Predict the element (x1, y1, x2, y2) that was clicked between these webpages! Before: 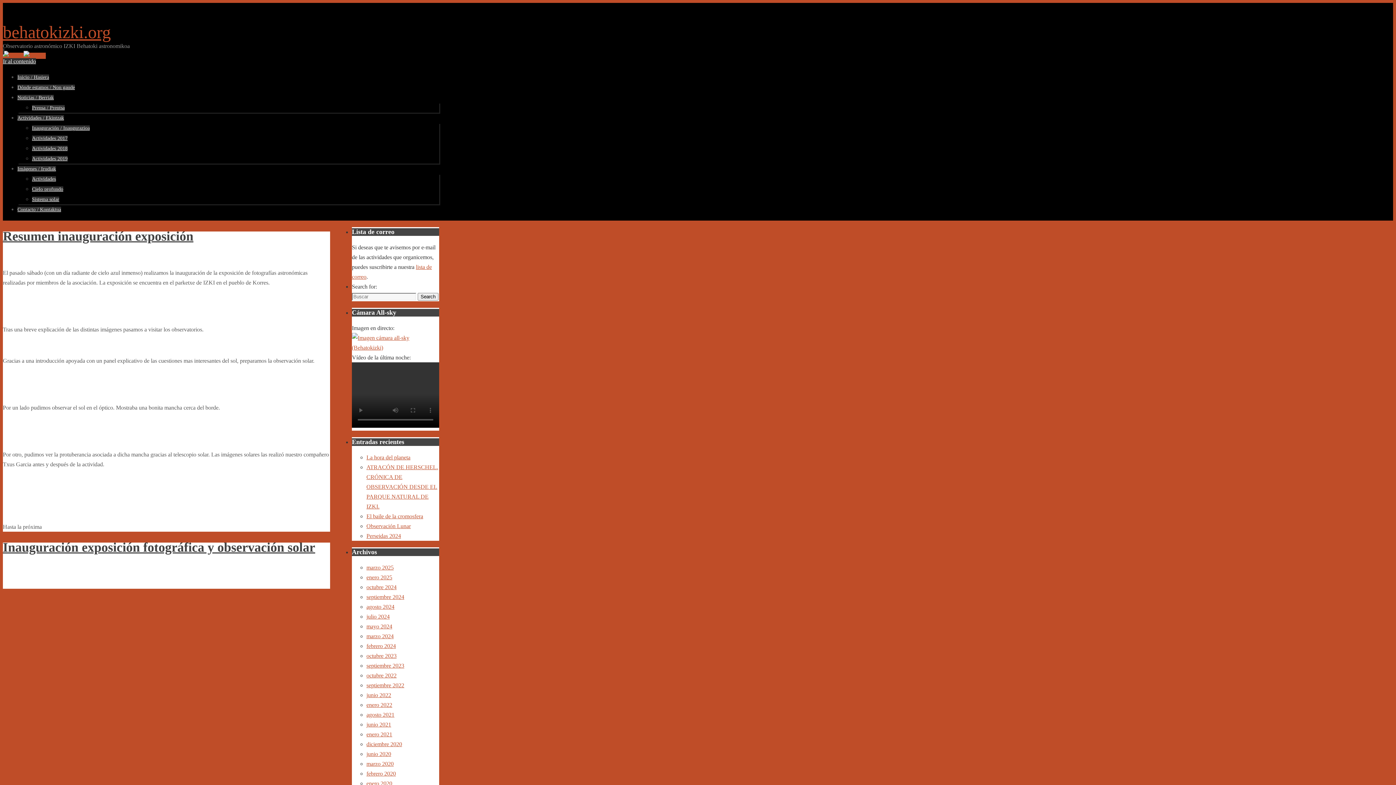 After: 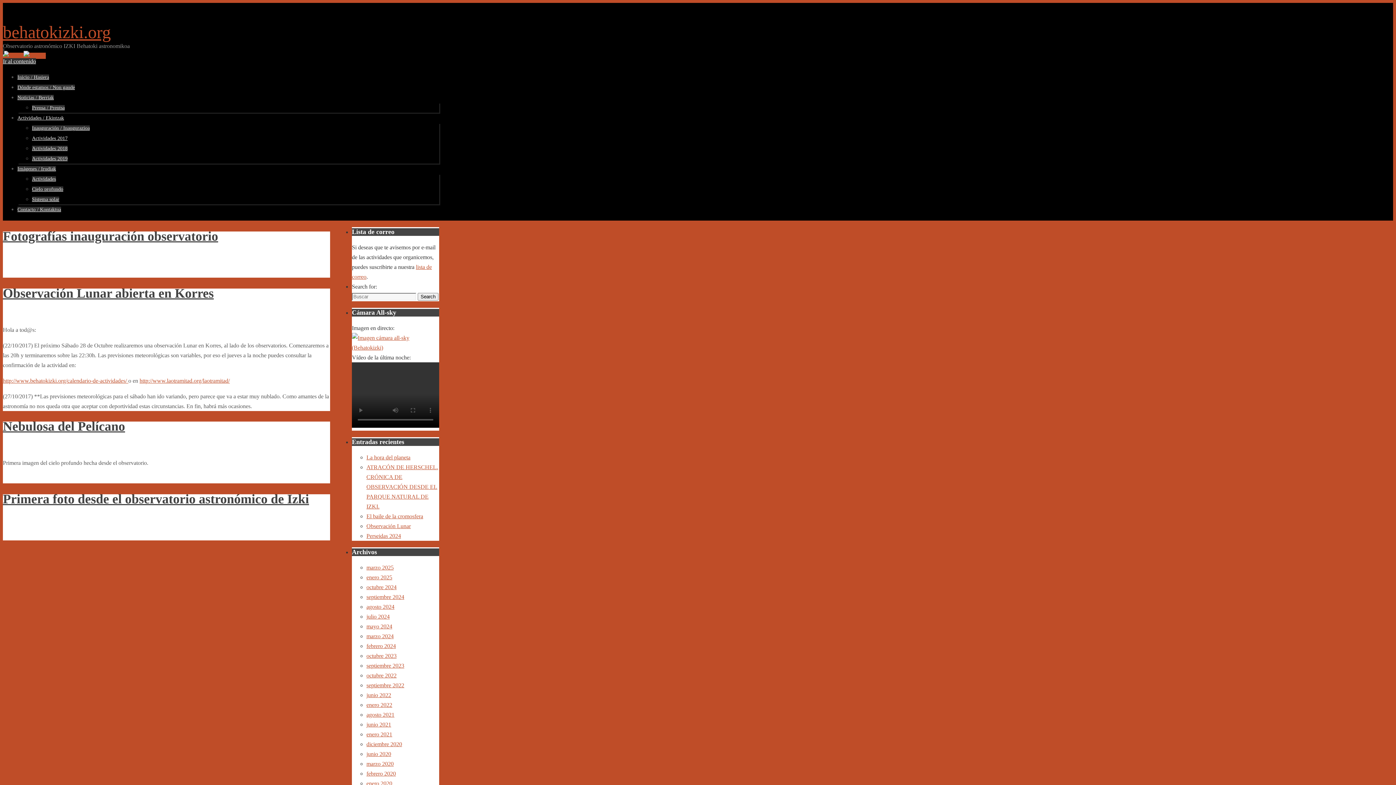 Action: label: Actividades 2017 bbox: (32, 135, 67, 141)